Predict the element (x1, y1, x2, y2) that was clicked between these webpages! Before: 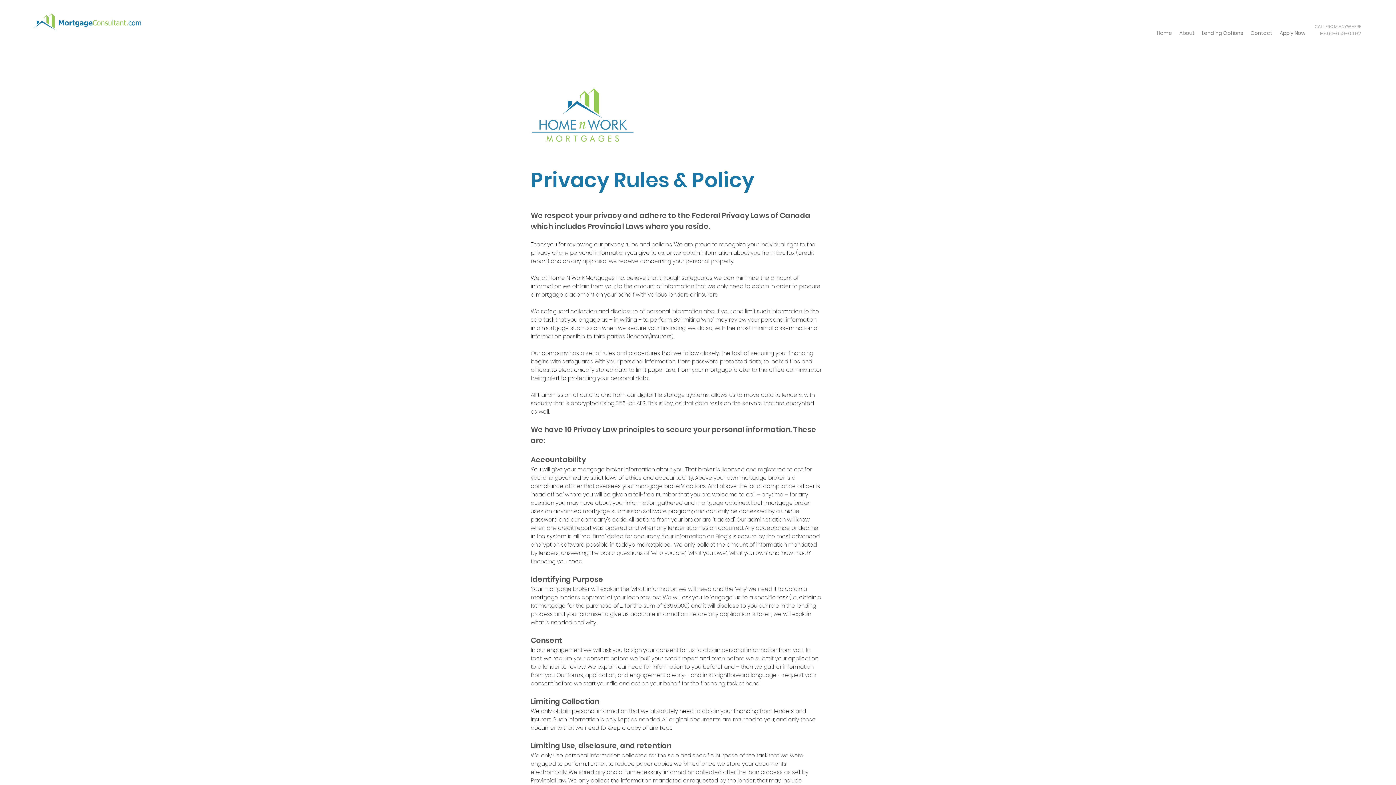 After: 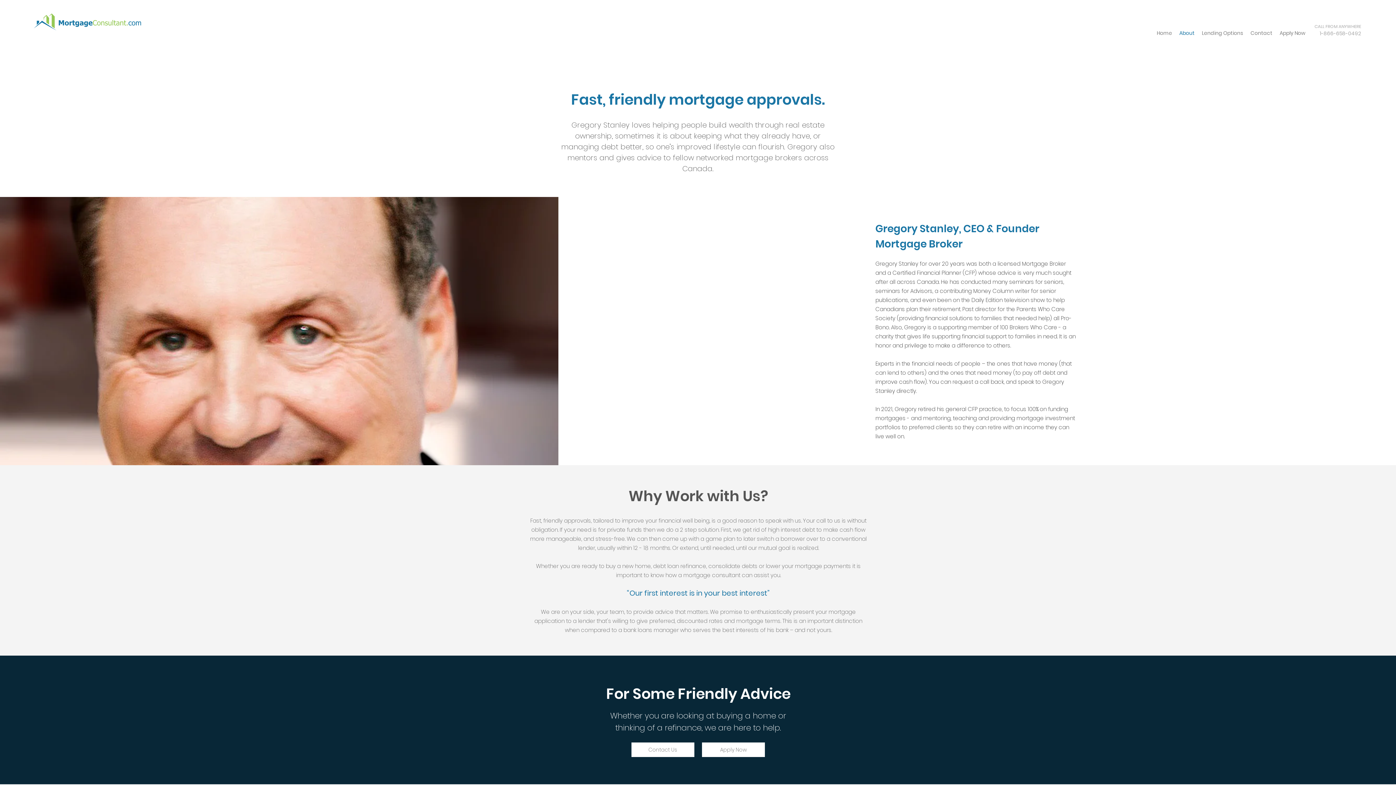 Action: bbox: (1176, 27, 1198, 38) label: About